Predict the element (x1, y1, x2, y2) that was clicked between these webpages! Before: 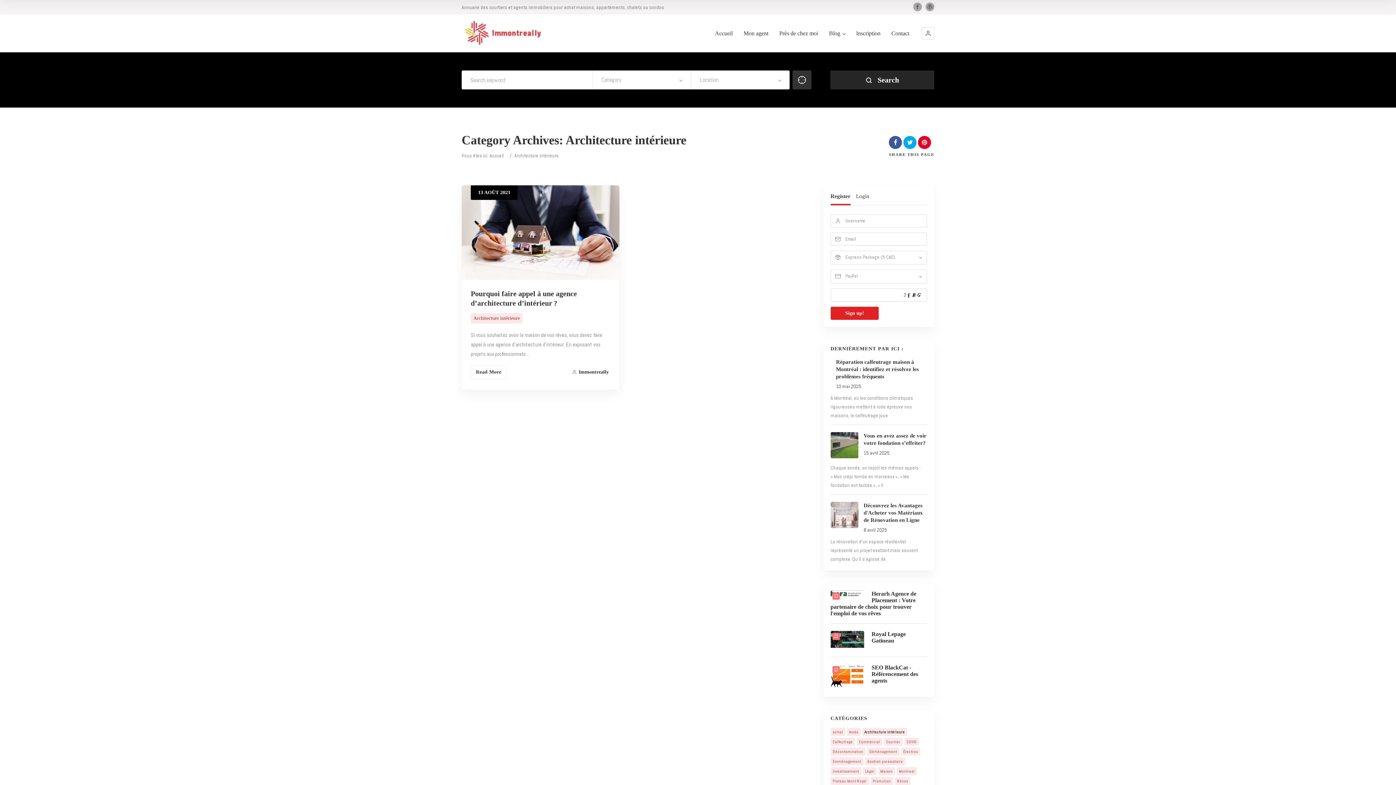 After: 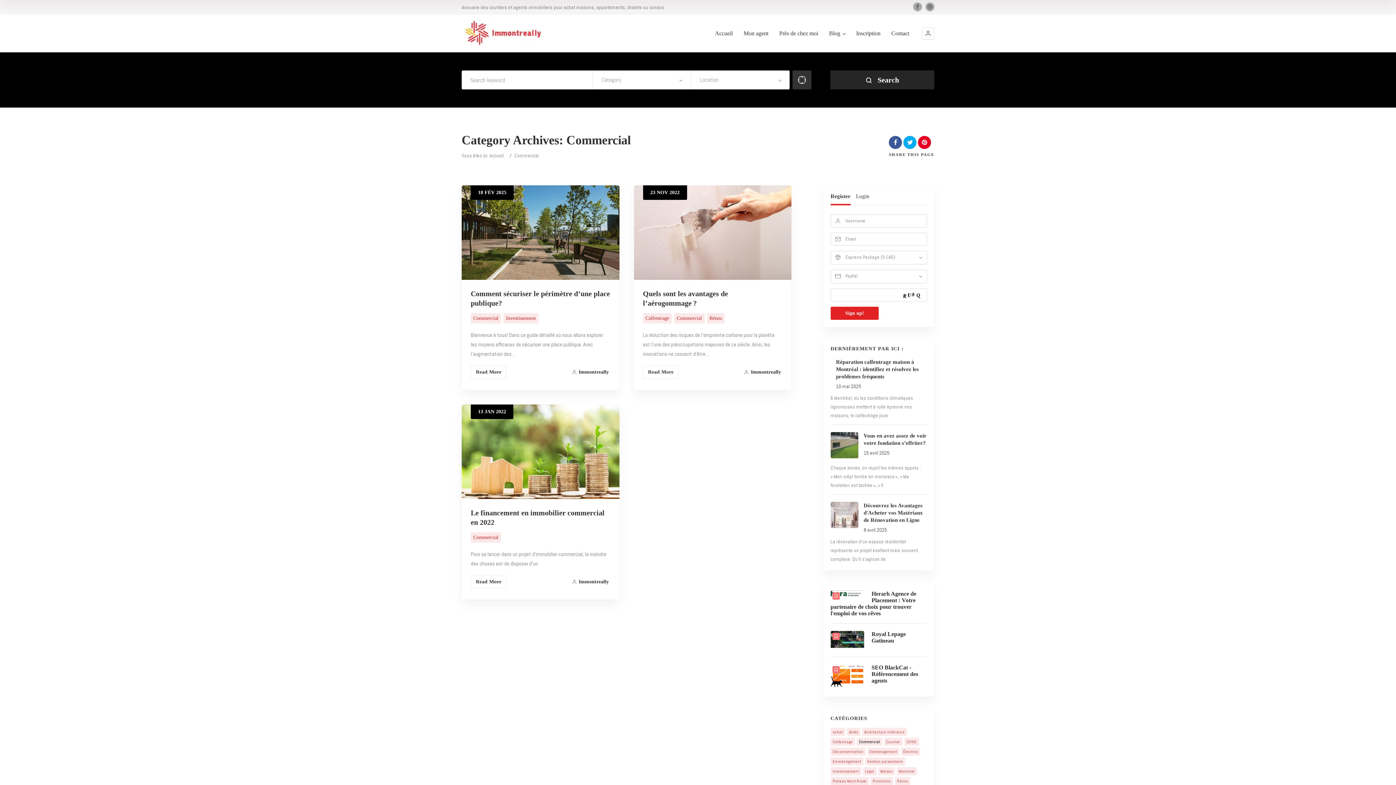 Action: bbox: (856, 738, 882, 746) label: Commercial